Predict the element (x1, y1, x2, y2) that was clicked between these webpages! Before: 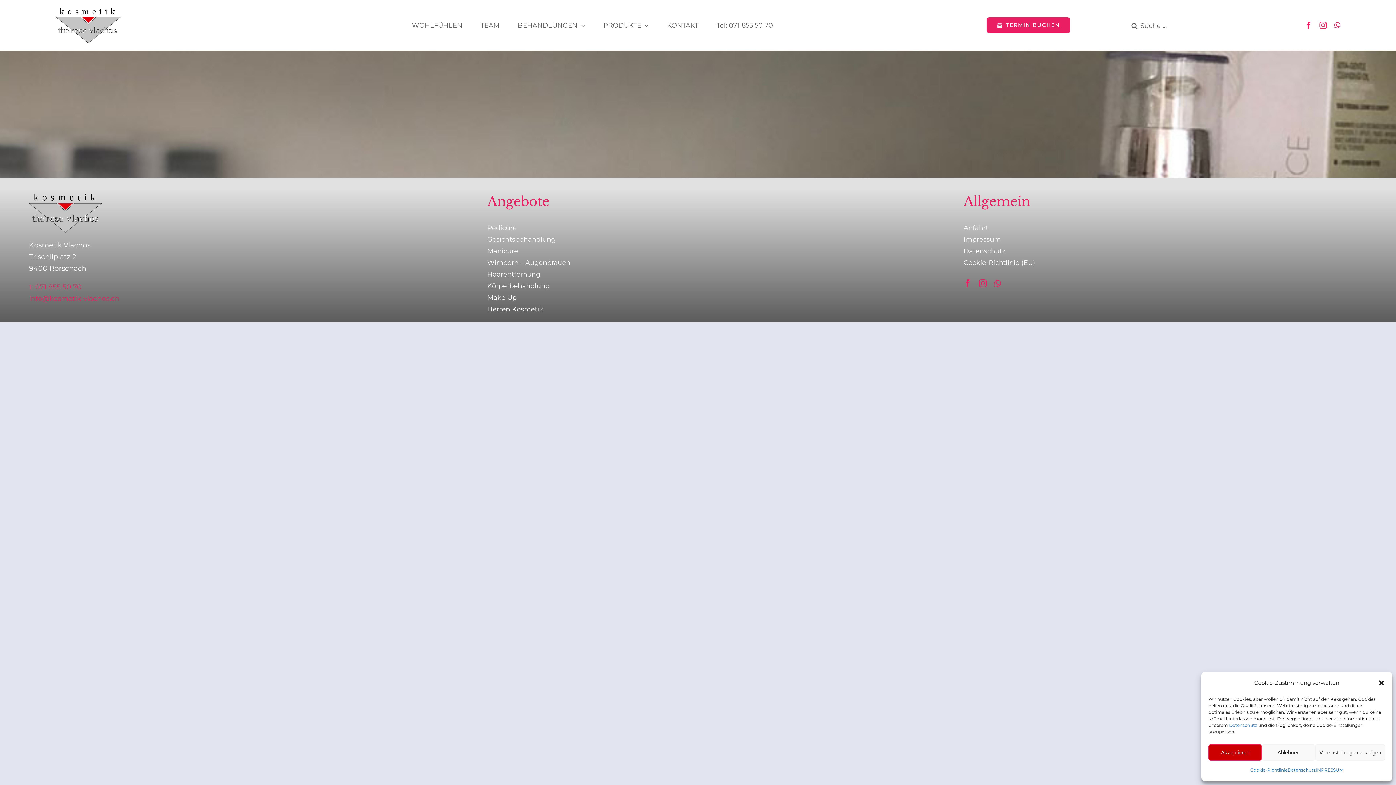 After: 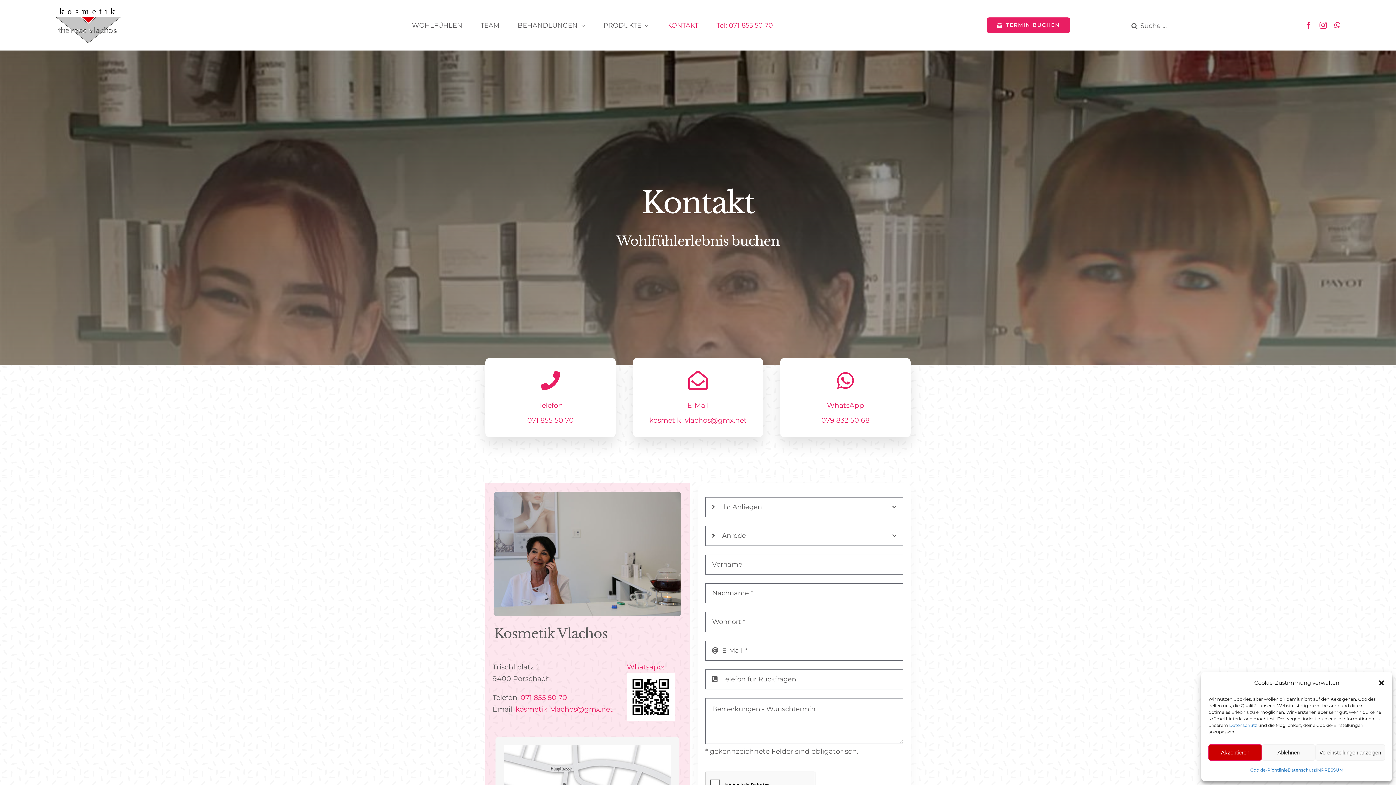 Action: label: TERMIN BUCHEN bbox: (987, 17, 1070, 33)